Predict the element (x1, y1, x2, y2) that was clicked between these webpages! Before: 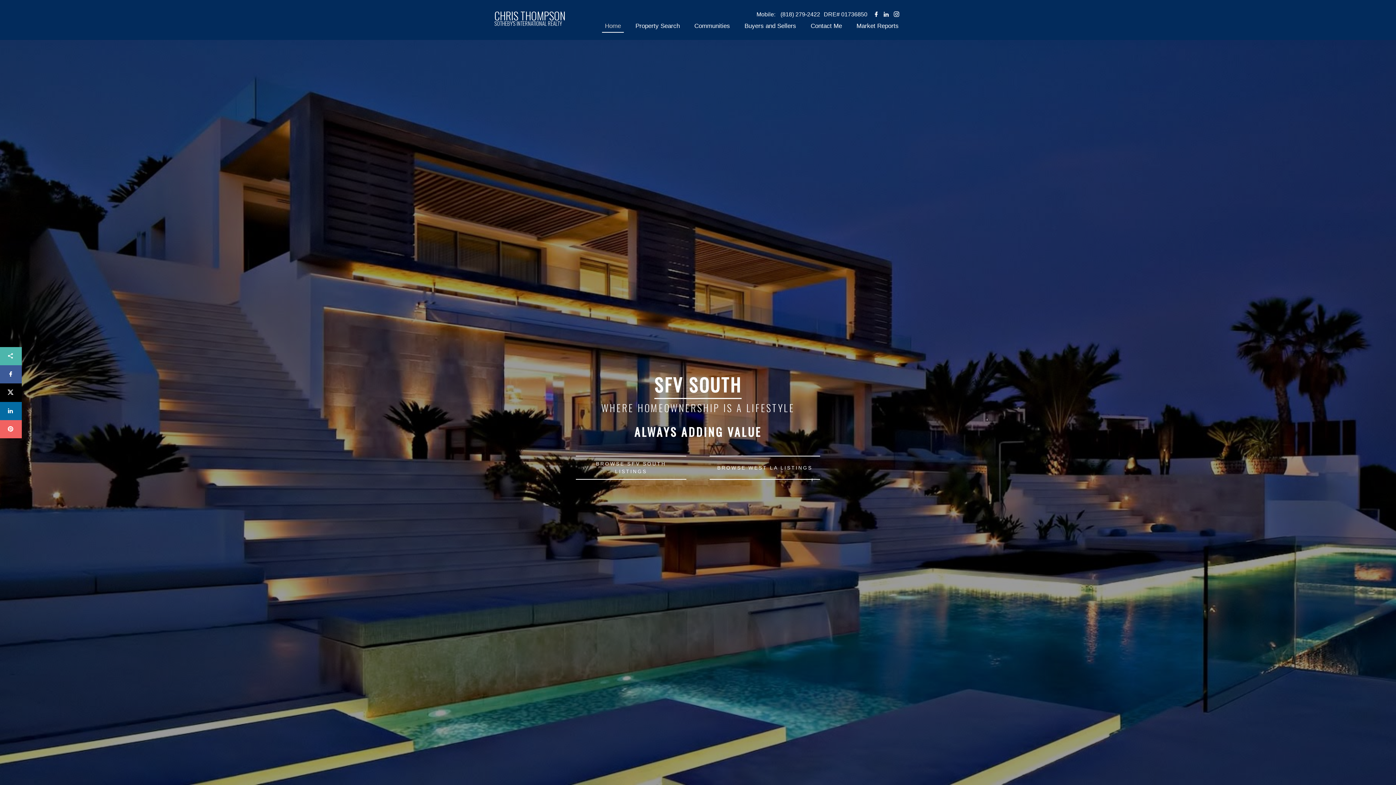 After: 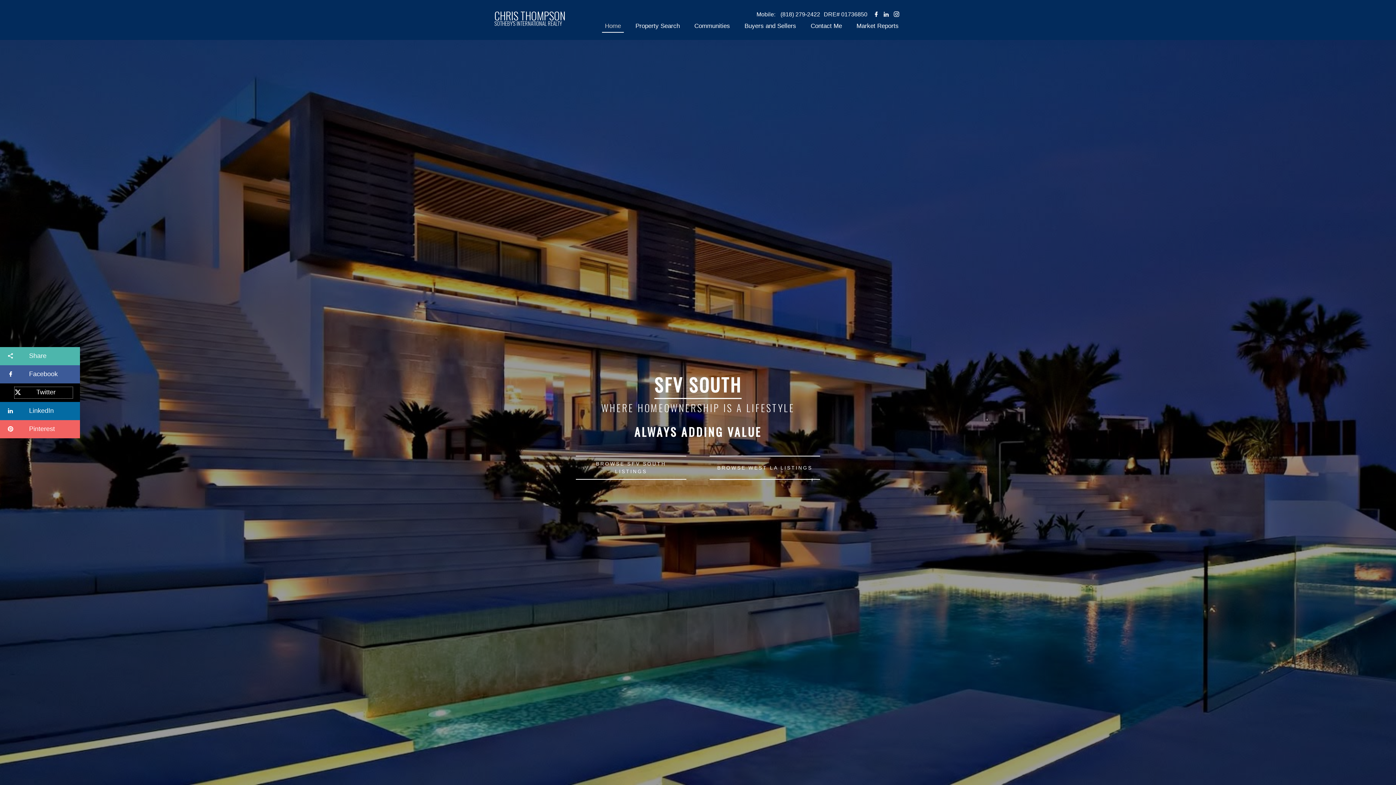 Action: label: Twitter bbox: (7, 387, 14, 398)